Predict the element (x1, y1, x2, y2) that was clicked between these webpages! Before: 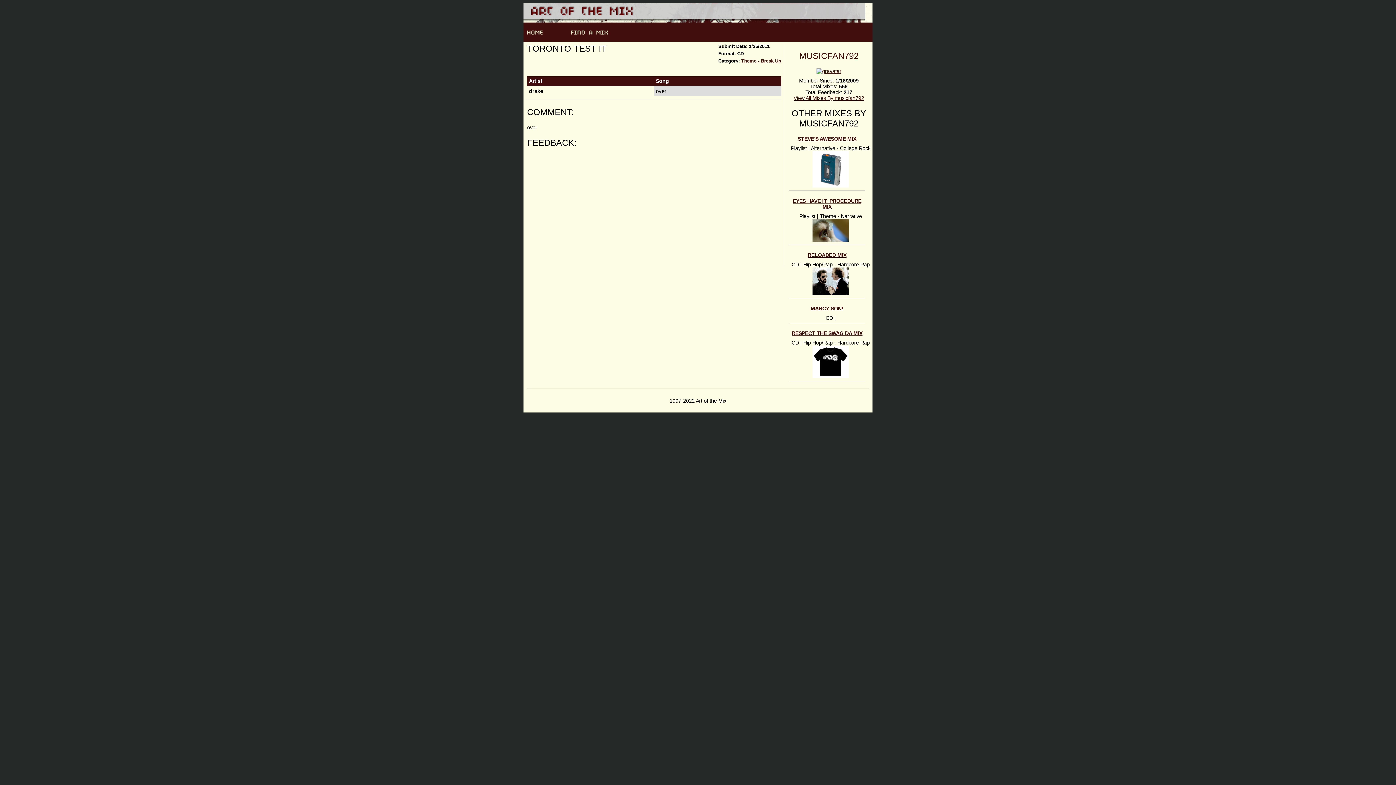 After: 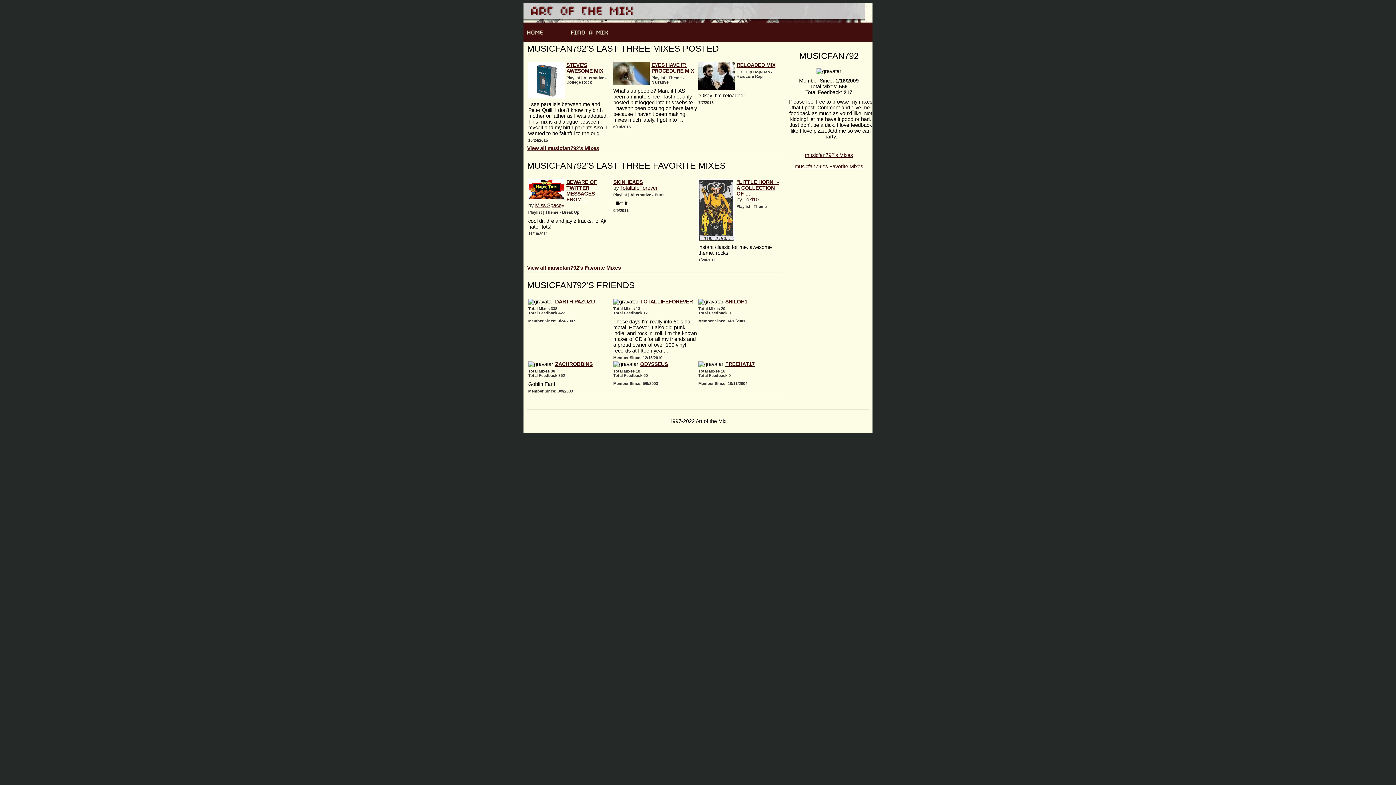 Action: bbox: (816, 68, 841, 74)